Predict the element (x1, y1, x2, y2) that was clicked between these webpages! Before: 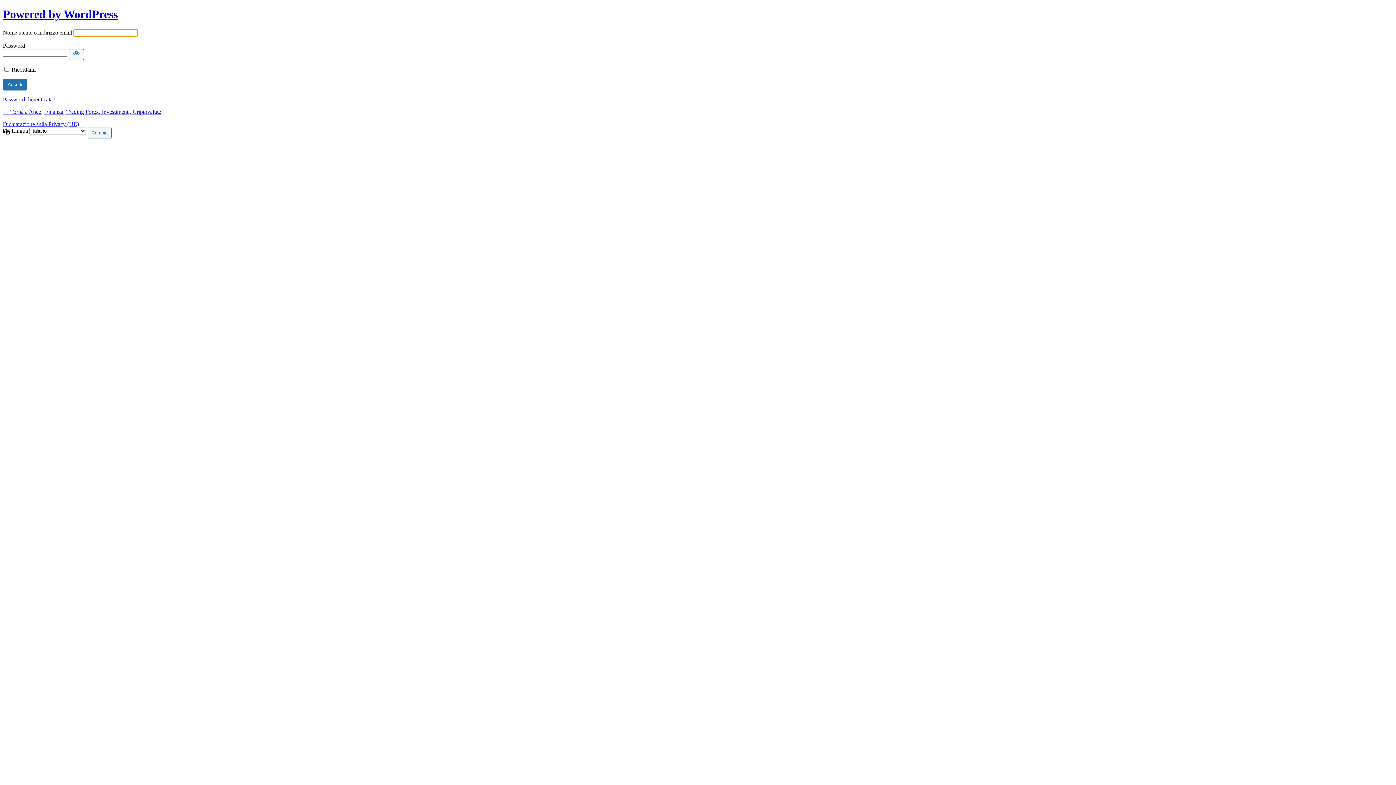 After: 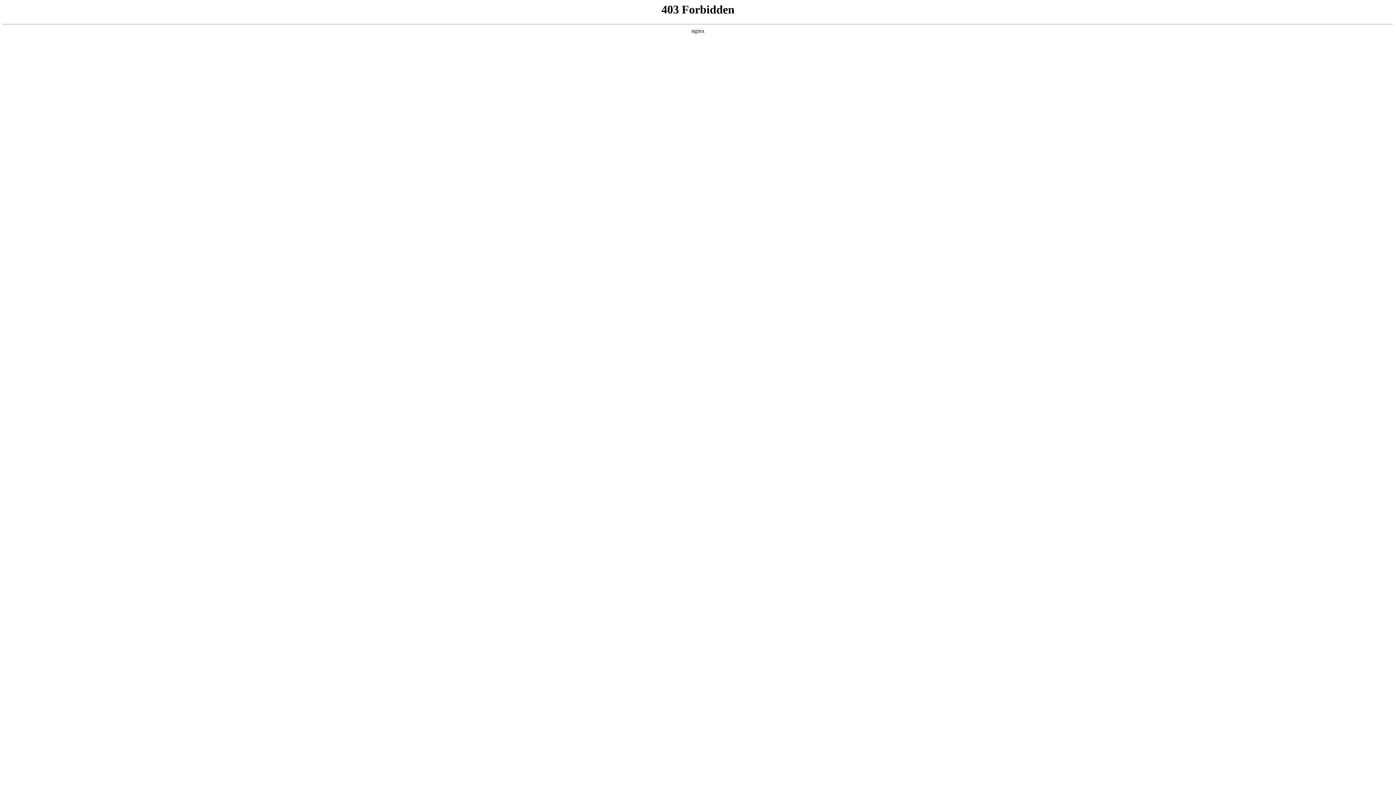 Action: label: Powered by WordPress bbox: (2, 7, 117, 20)